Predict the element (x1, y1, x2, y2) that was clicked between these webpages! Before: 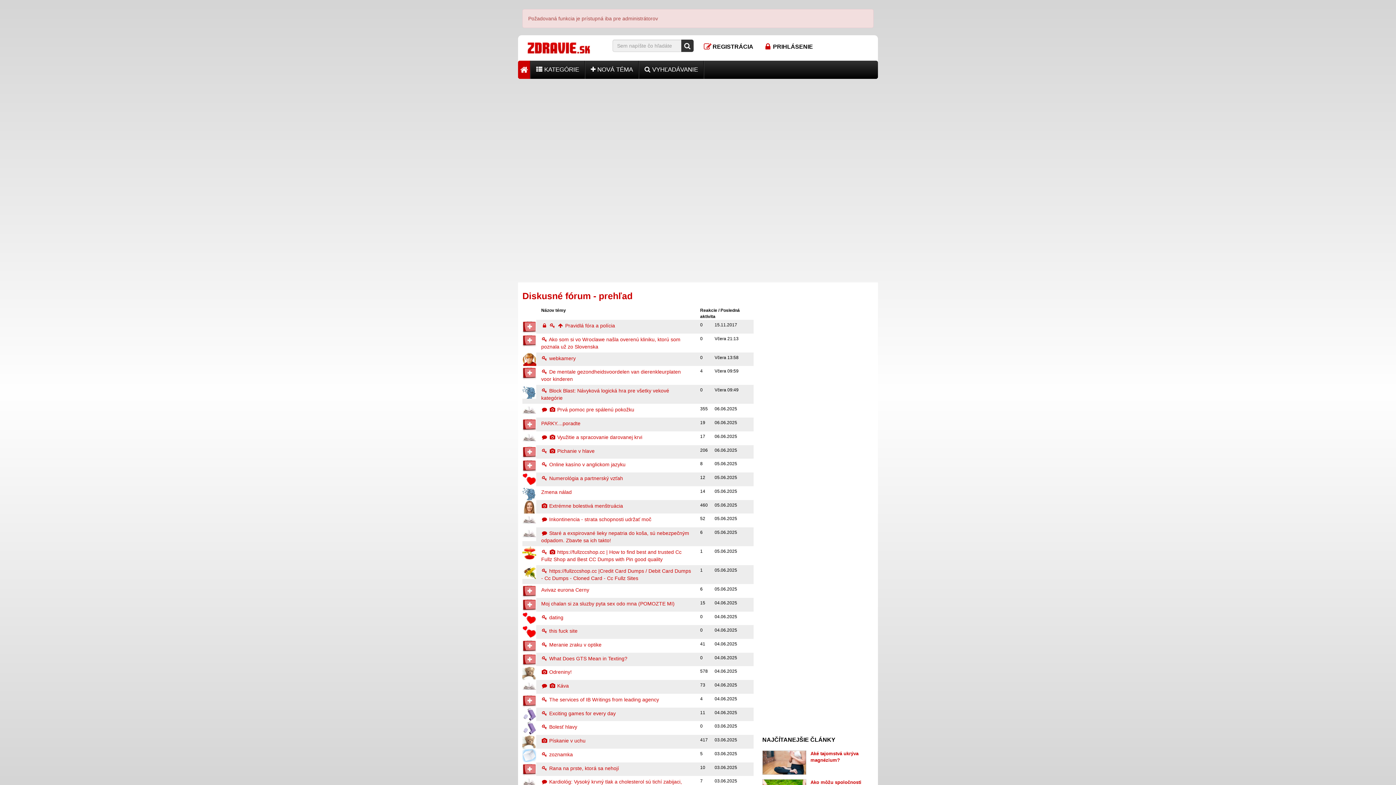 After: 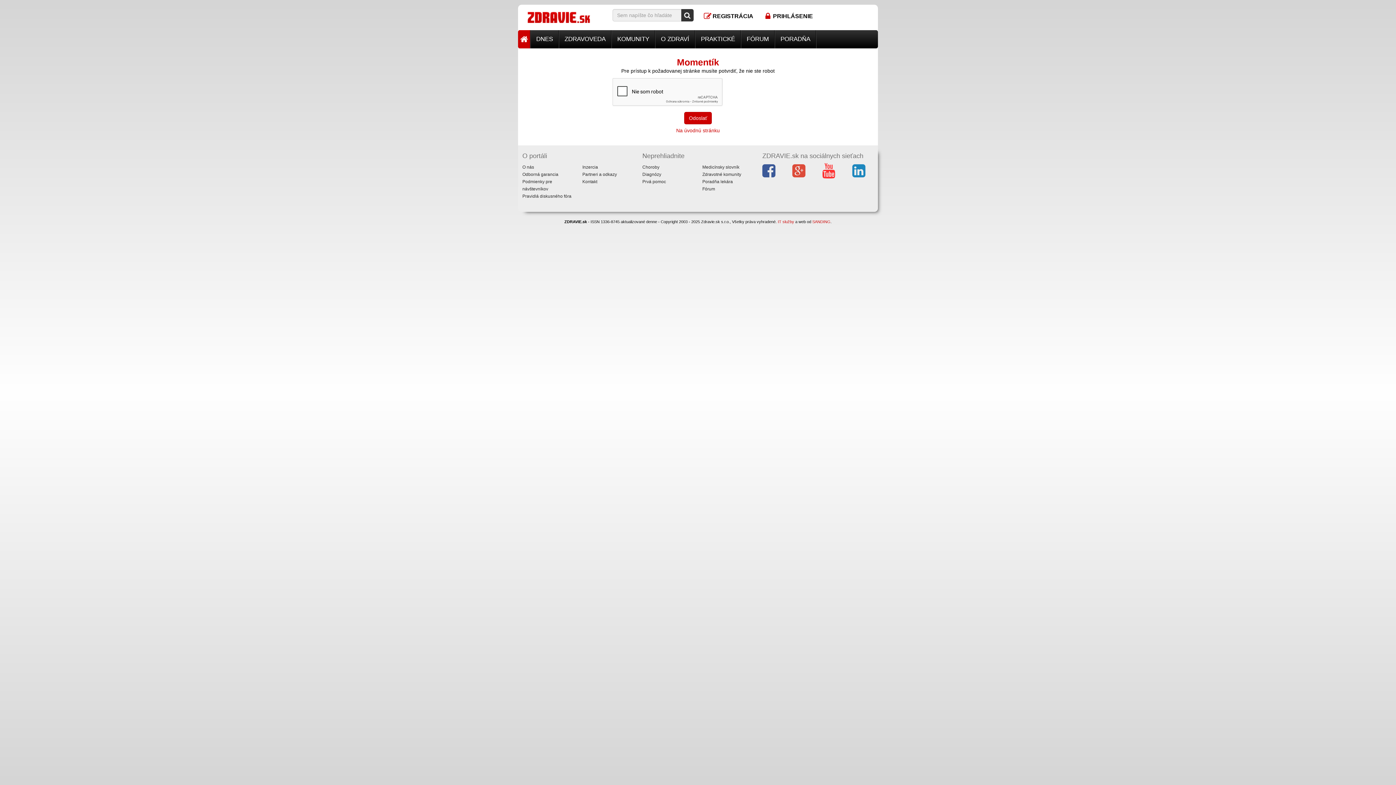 Action: bbox: (585, 60, 638, 78) label:  NOVÁ TÉMA